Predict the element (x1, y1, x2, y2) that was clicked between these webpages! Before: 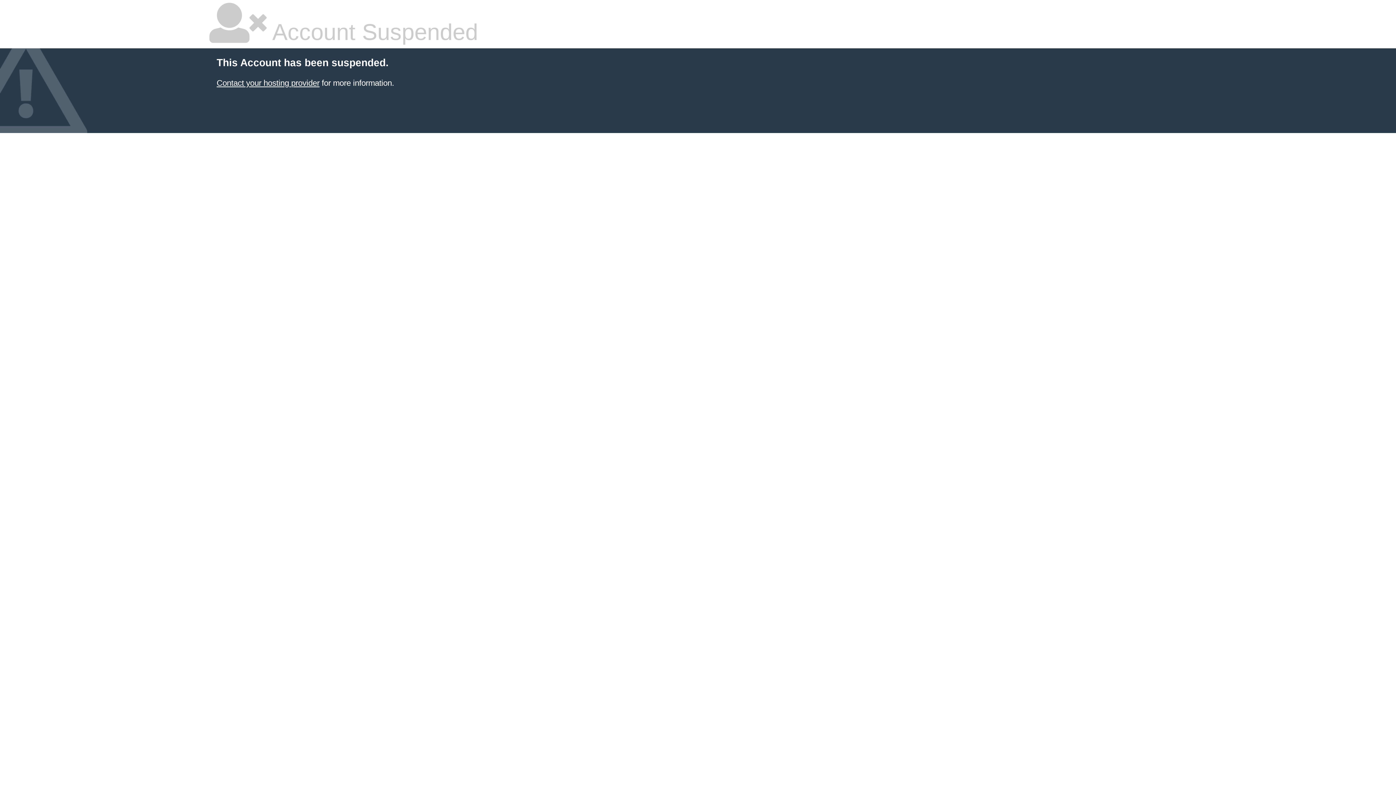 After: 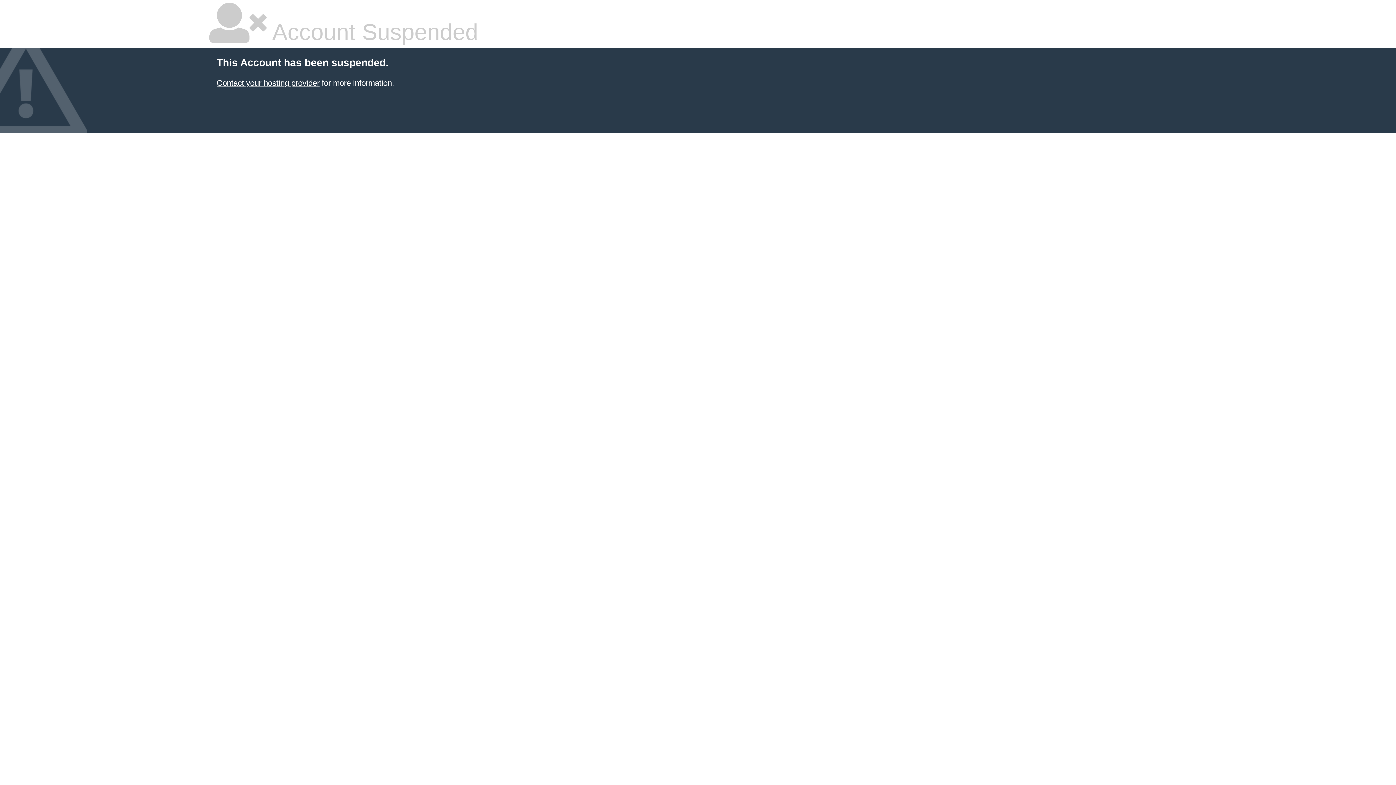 Action: bbox: (216, 78, 319, 87) label: Contact your hosting provider